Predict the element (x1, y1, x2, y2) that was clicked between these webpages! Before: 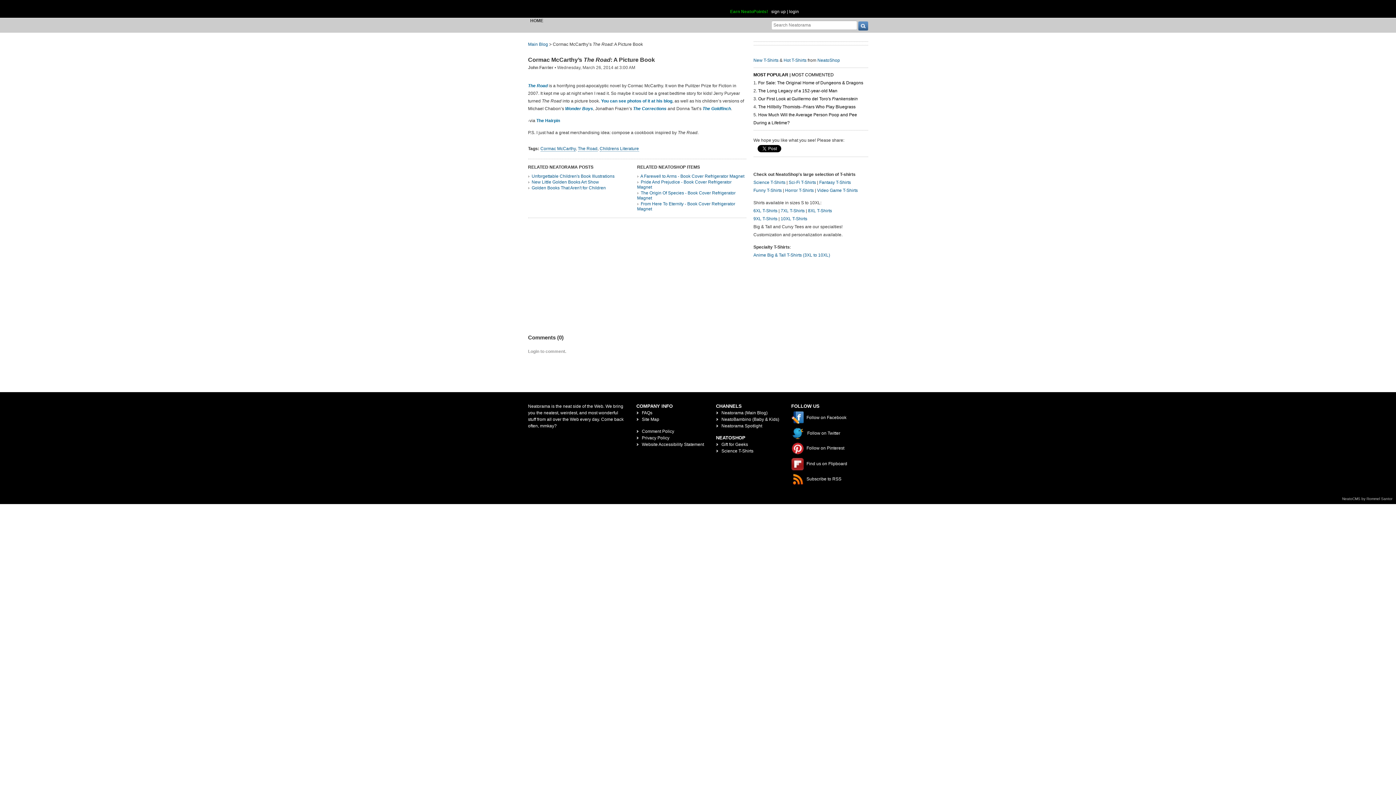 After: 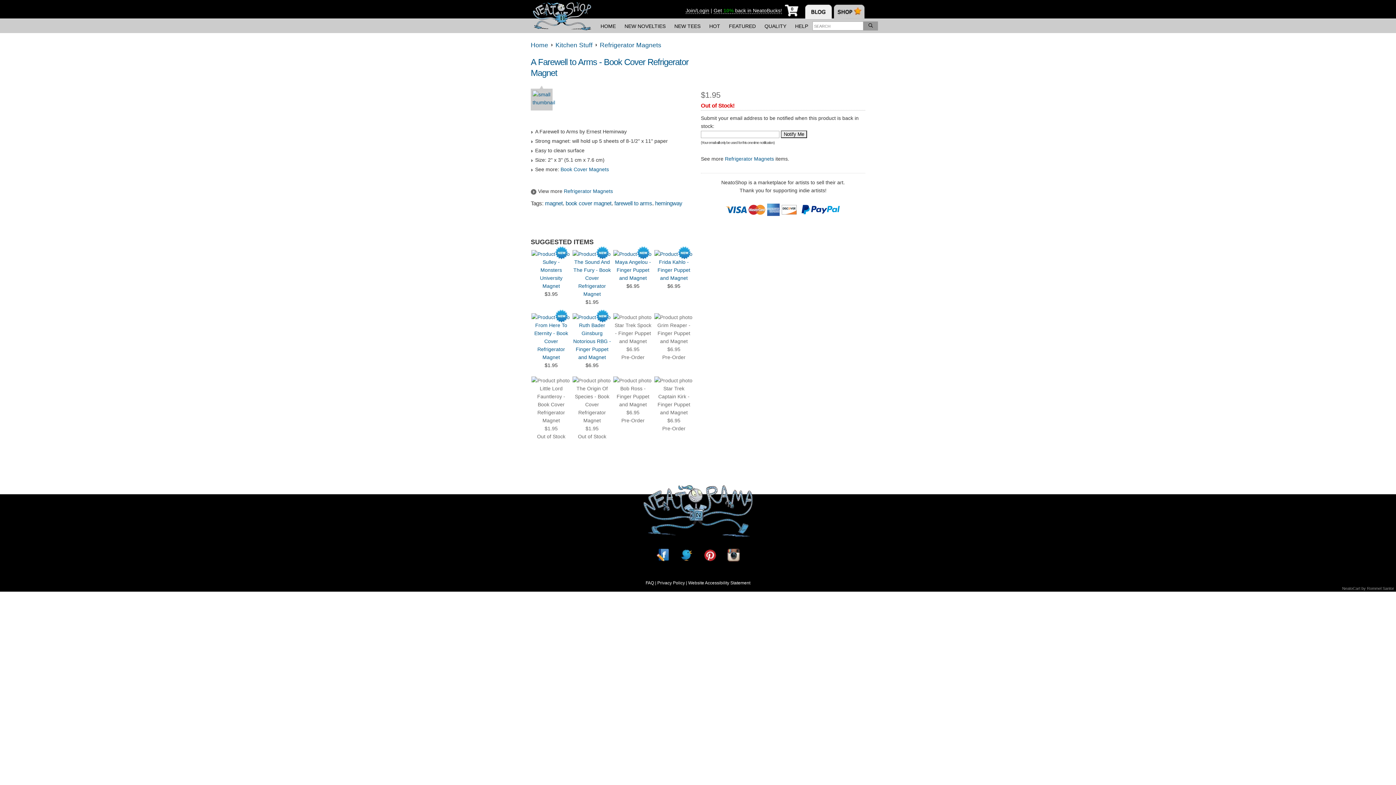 Action: label: A Farewell to Arms - Book Cover Refrigerator Magnet bbox: (640, 173, 744, 179)